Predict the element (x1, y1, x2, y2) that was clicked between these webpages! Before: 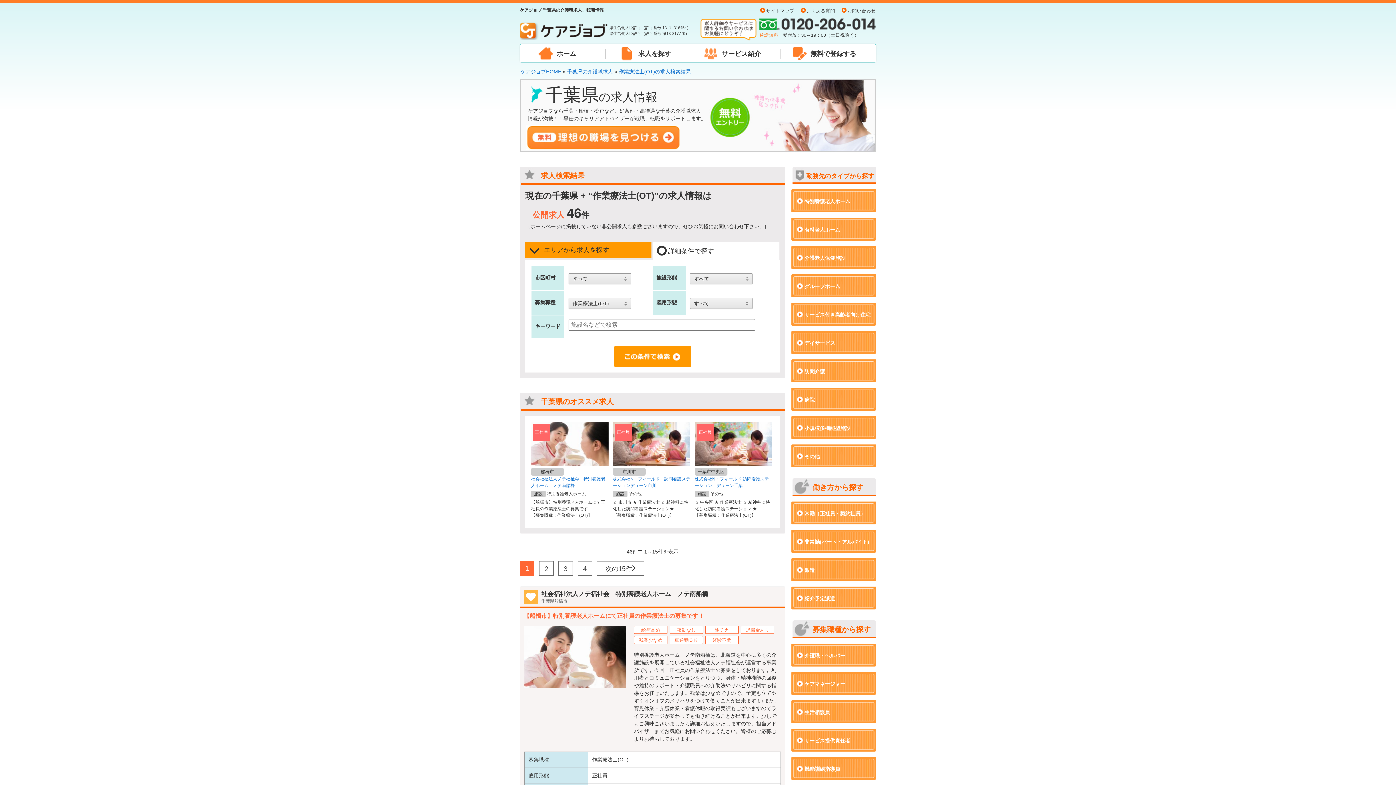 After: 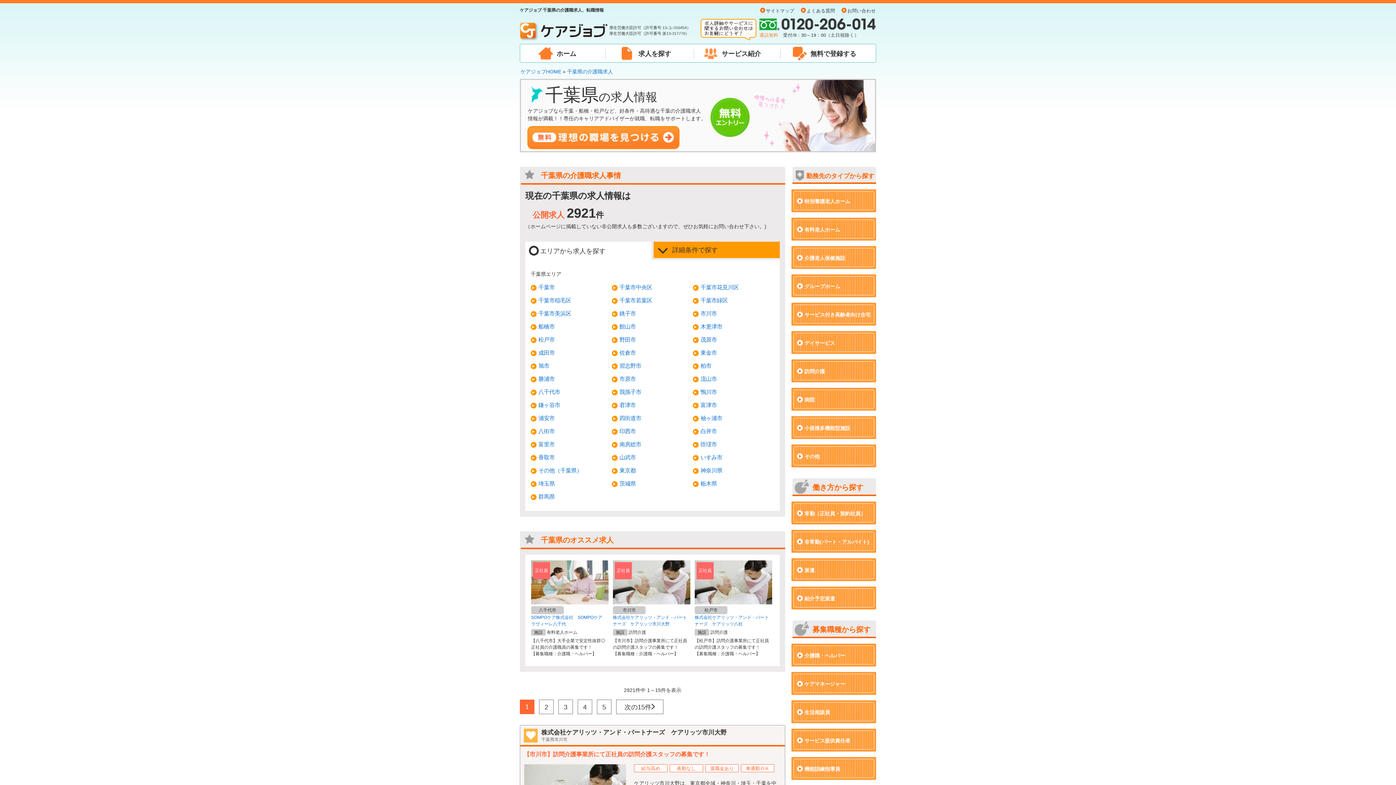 Action: bbox: (567, 68, 613, 74) label: 千葉県の介護職求人